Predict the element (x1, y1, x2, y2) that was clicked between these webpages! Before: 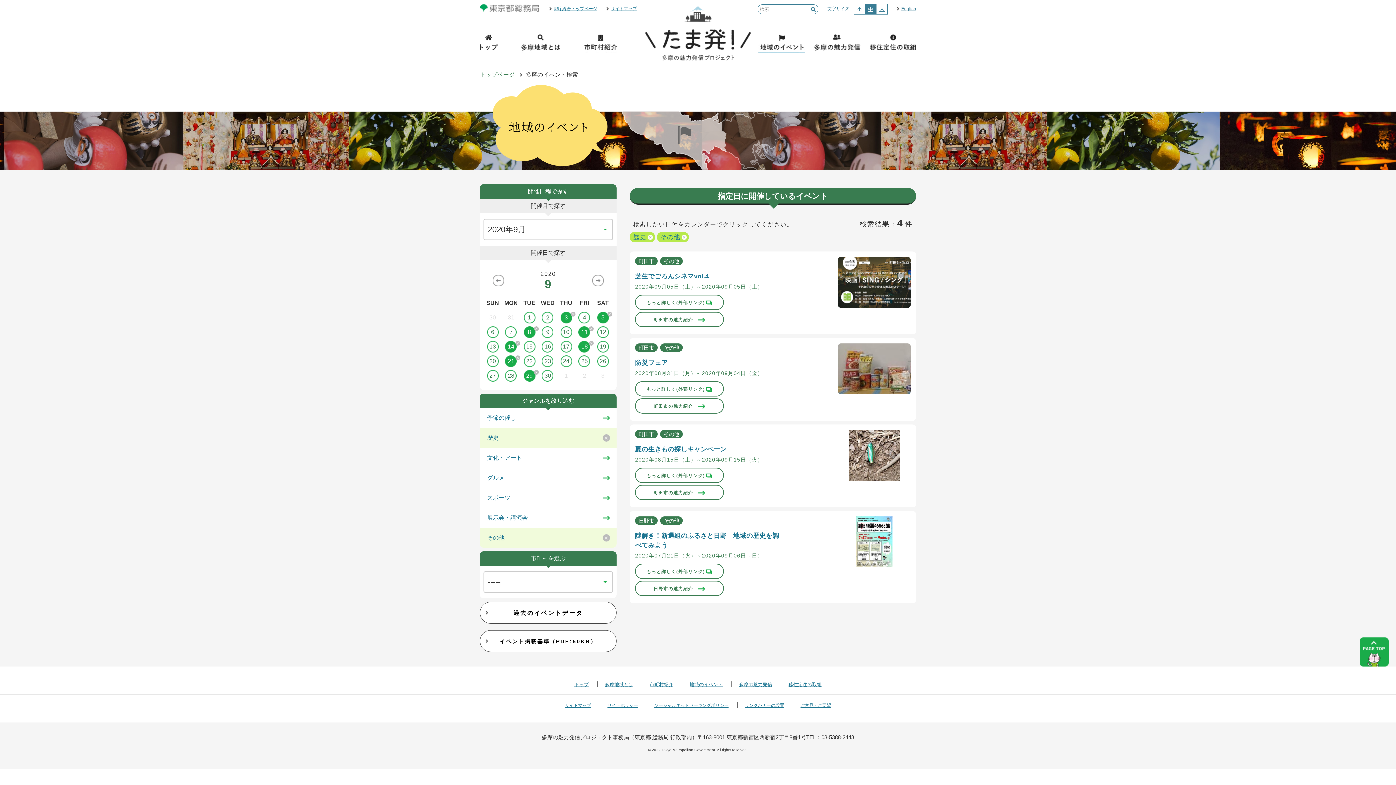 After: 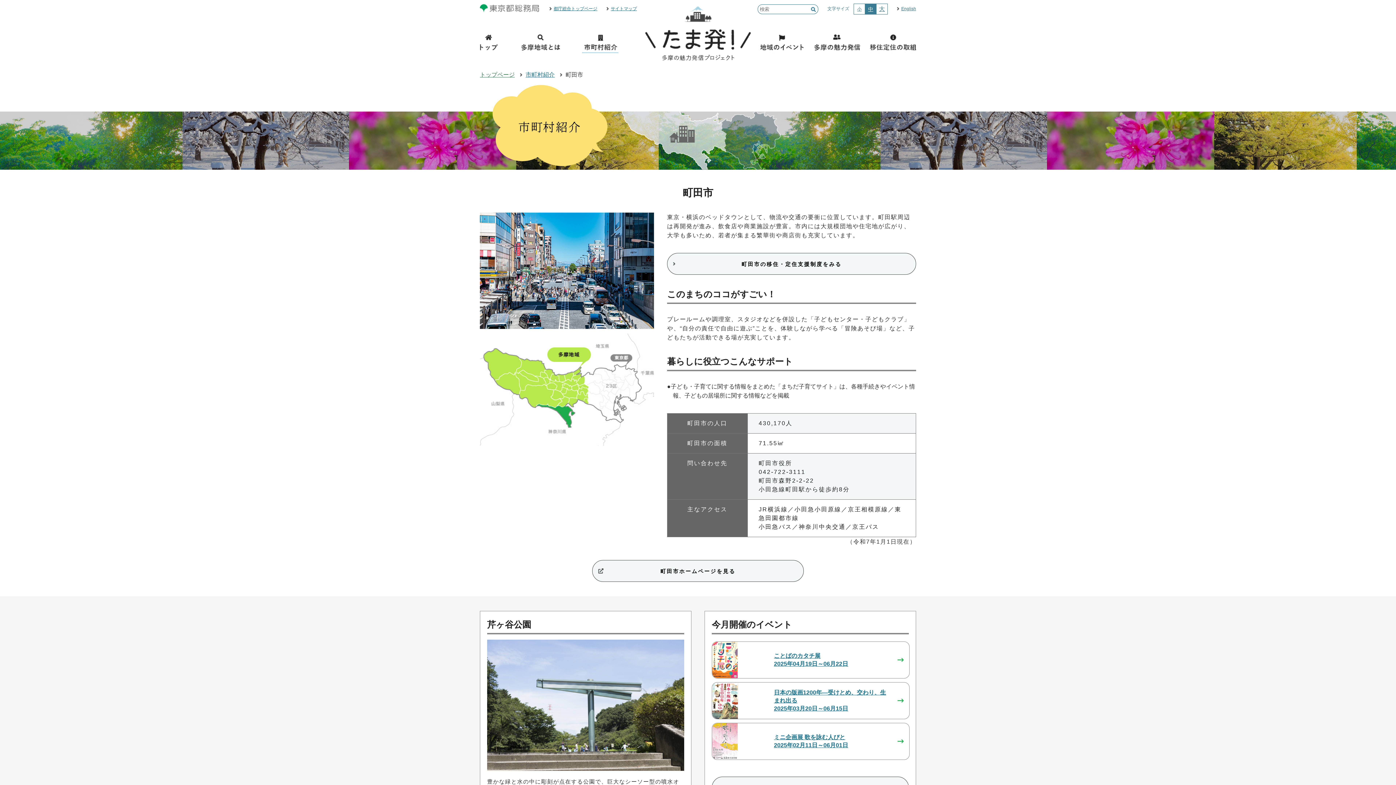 Action: label: 町田市の魅力紹介　 bbox: (635, 484, 910, 500)